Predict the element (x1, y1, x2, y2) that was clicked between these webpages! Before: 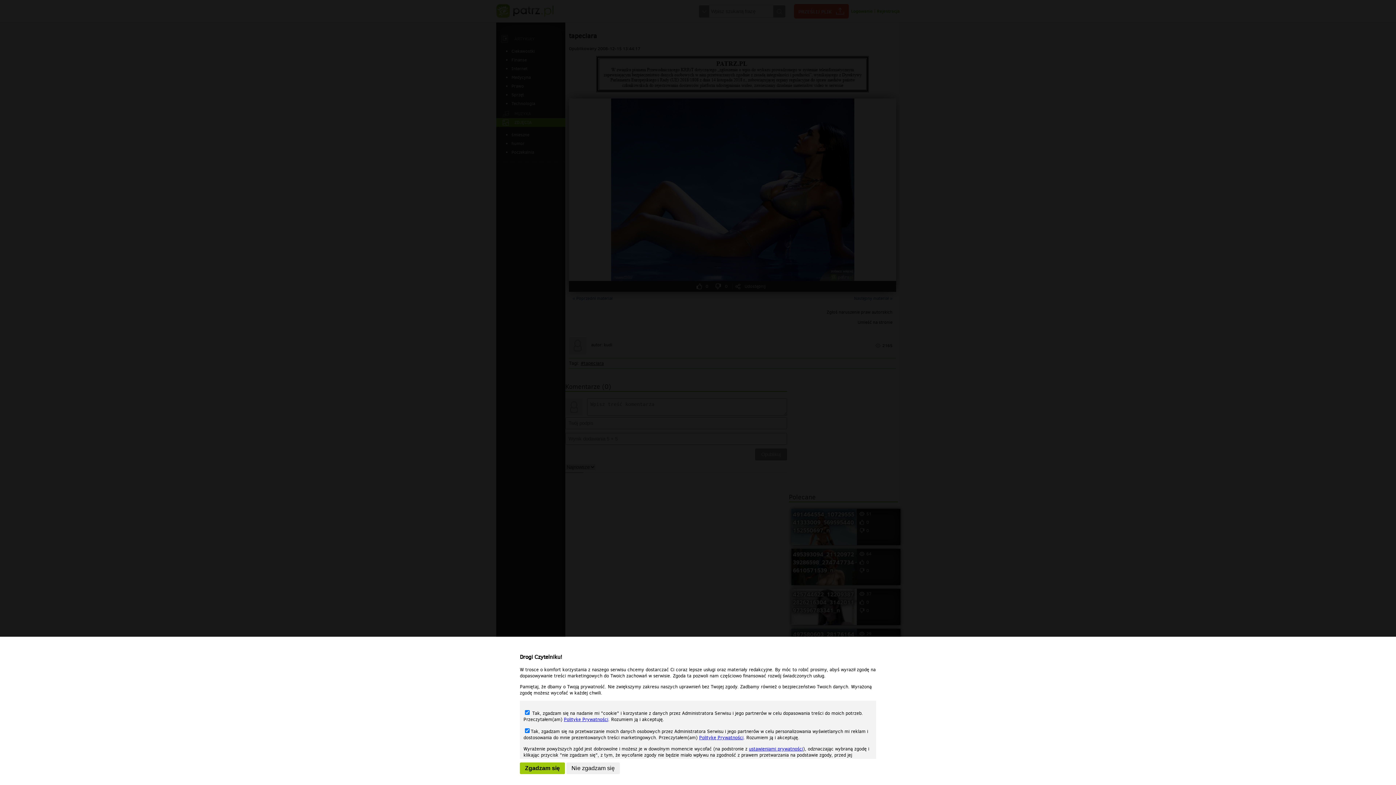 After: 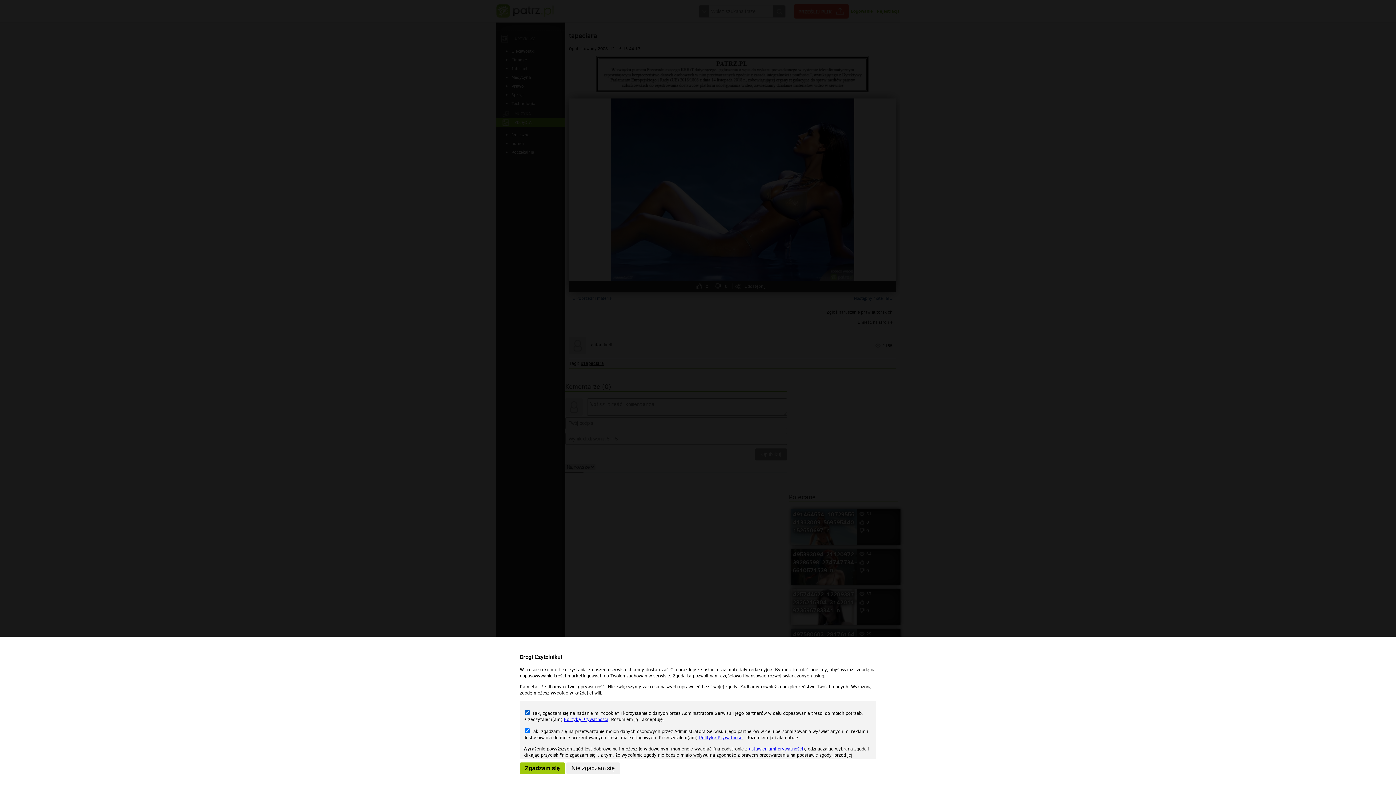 Action: label: Politykę Prywatności bbox: (564, 716, 608, 722)